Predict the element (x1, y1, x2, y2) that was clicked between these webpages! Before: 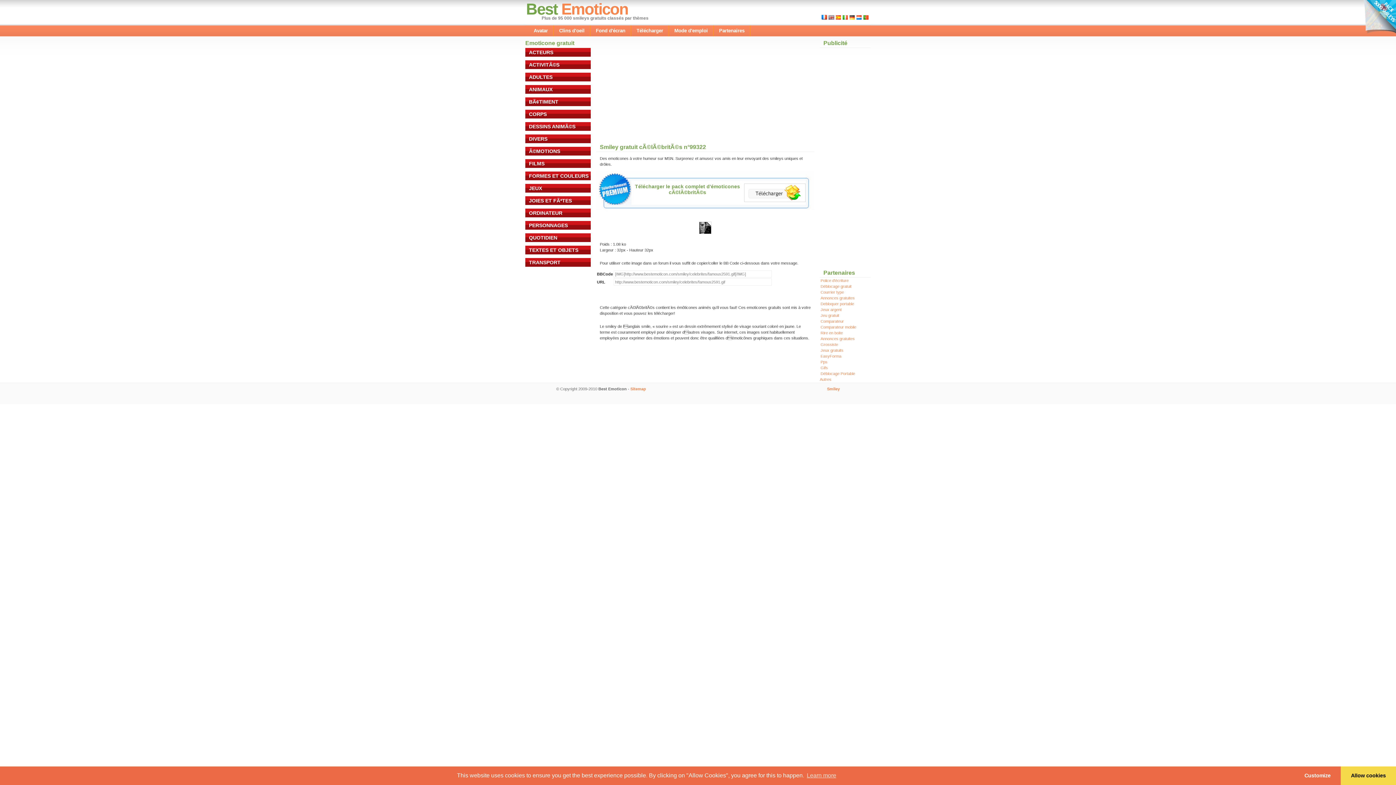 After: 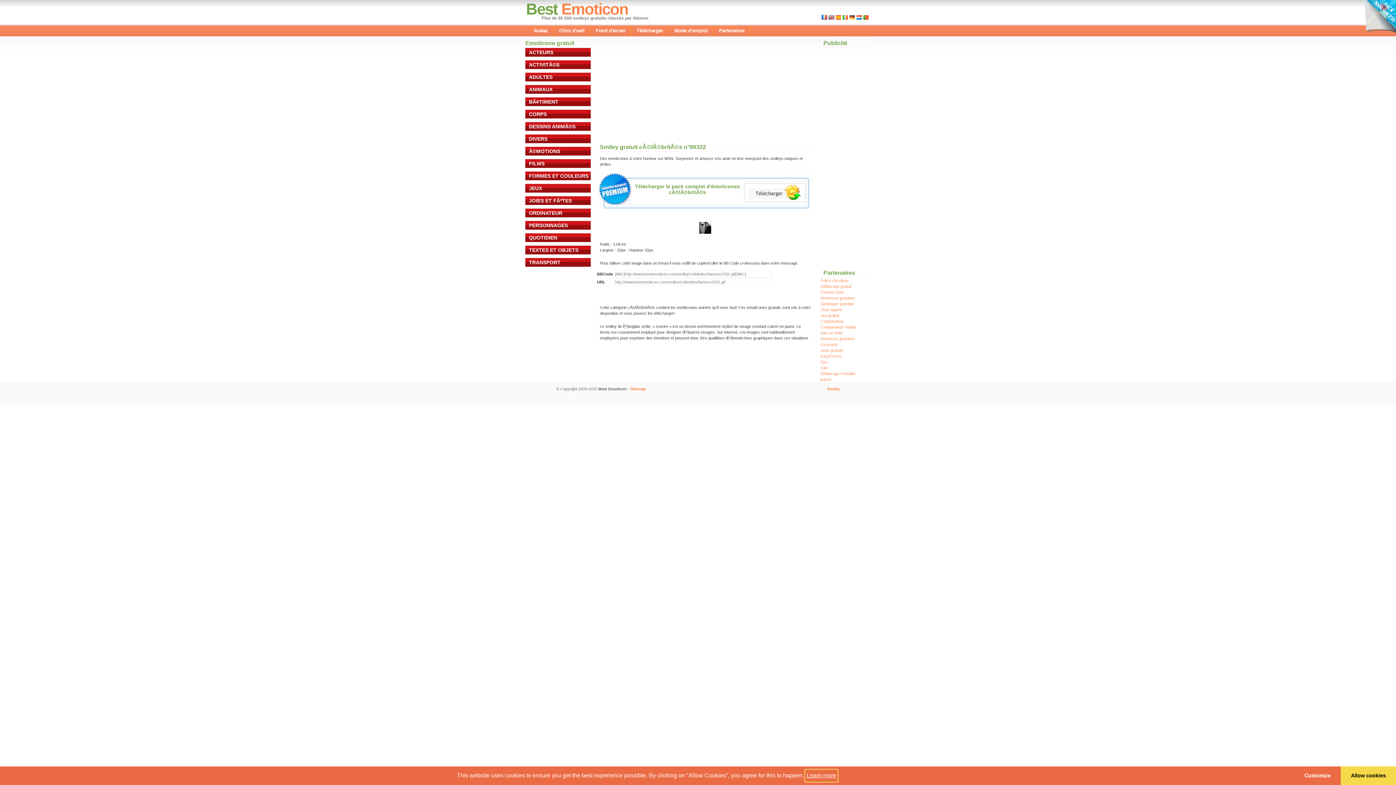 Action: label: learn more about cookies bbox: (805, 770, 837, 781)